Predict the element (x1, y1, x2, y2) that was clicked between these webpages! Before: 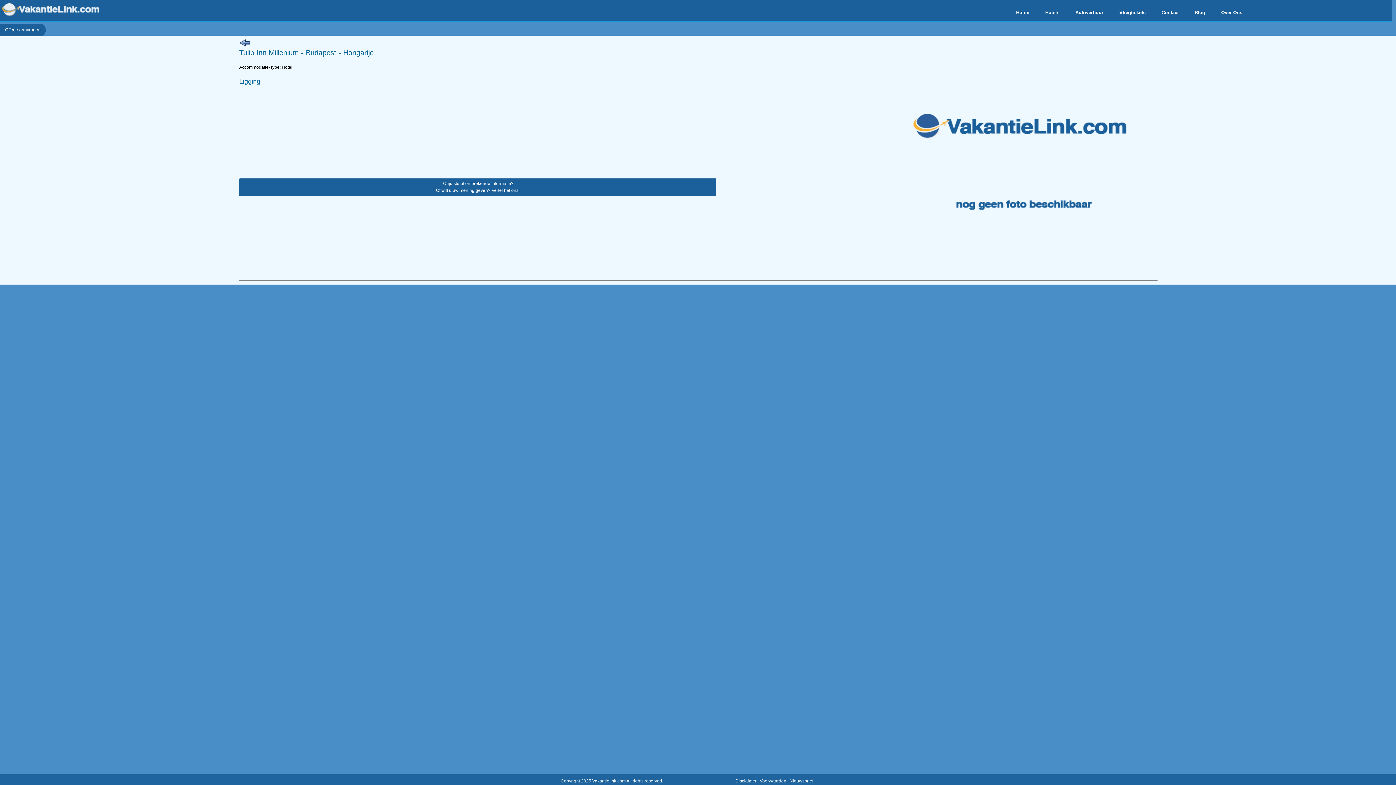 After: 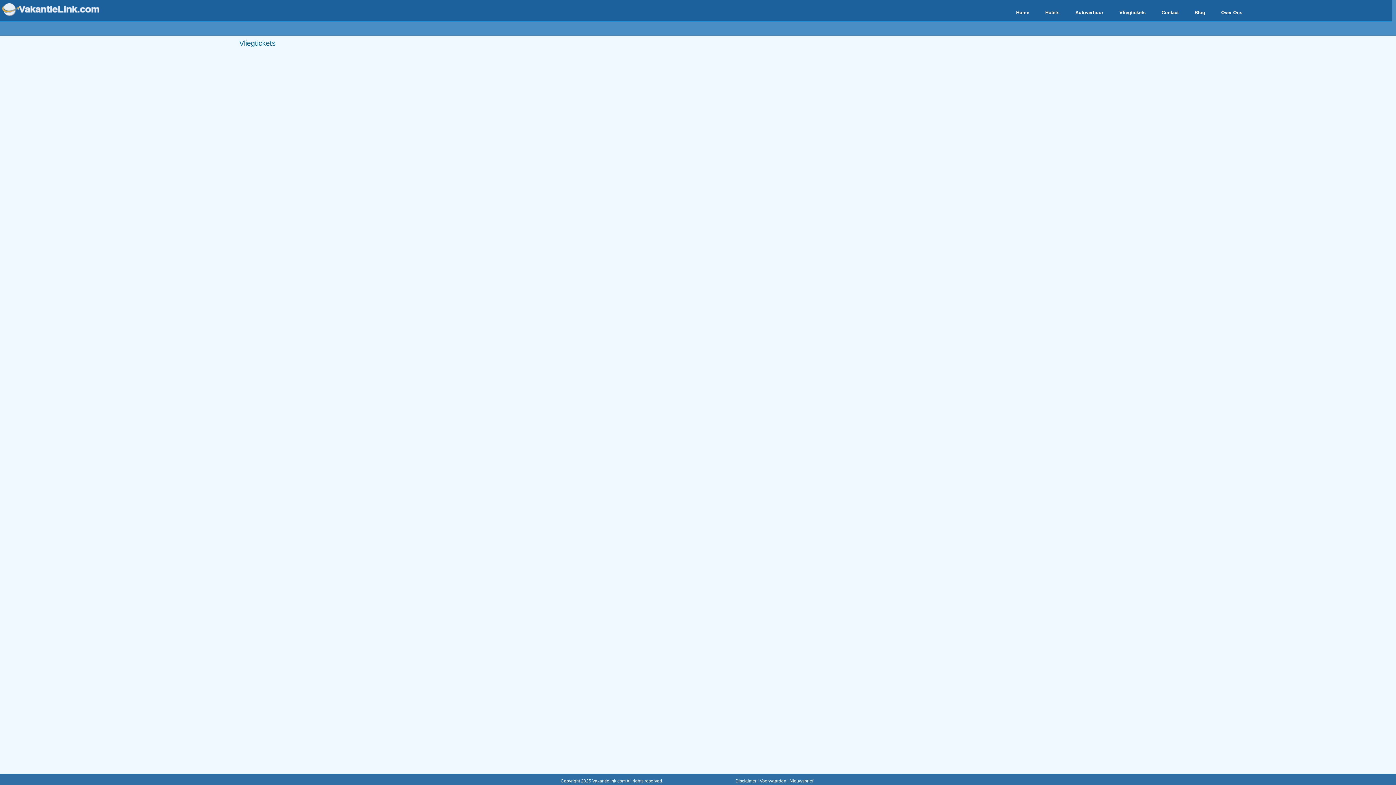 Action: bbox: (1112, 5, 1153, 19) label: Vliegtickets